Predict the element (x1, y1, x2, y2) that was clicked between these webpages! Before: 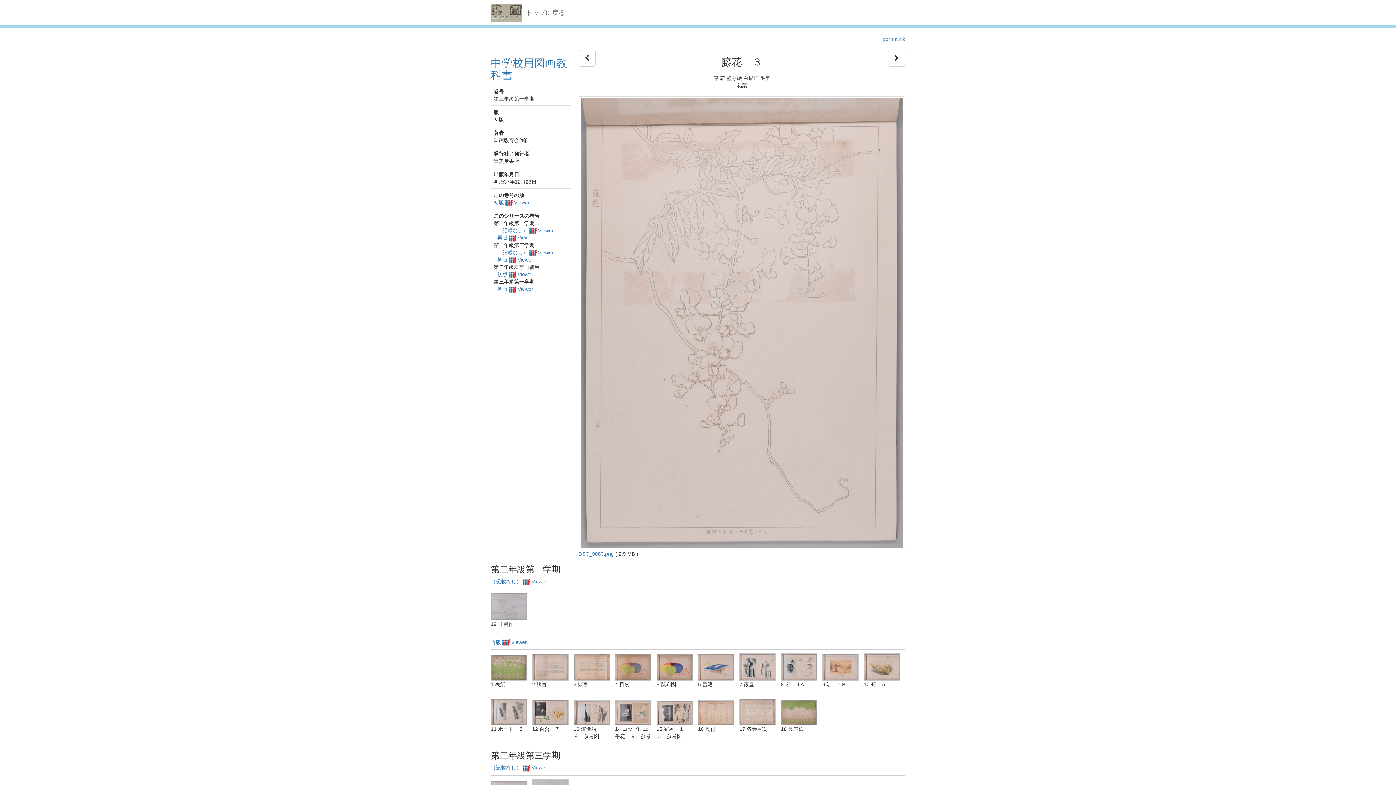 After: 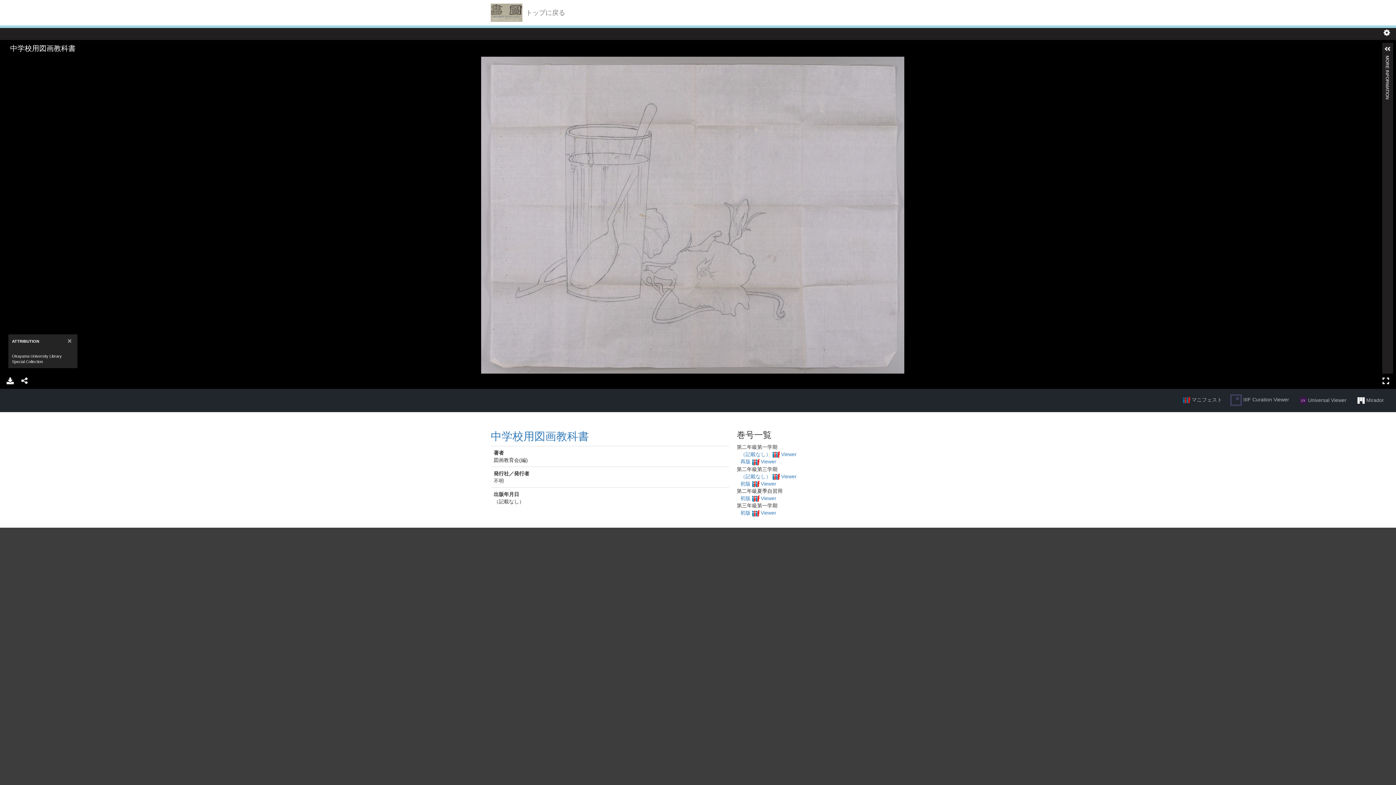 Action: bbox: (490, 579, 547, 584) label: （記載なし）  Viewer